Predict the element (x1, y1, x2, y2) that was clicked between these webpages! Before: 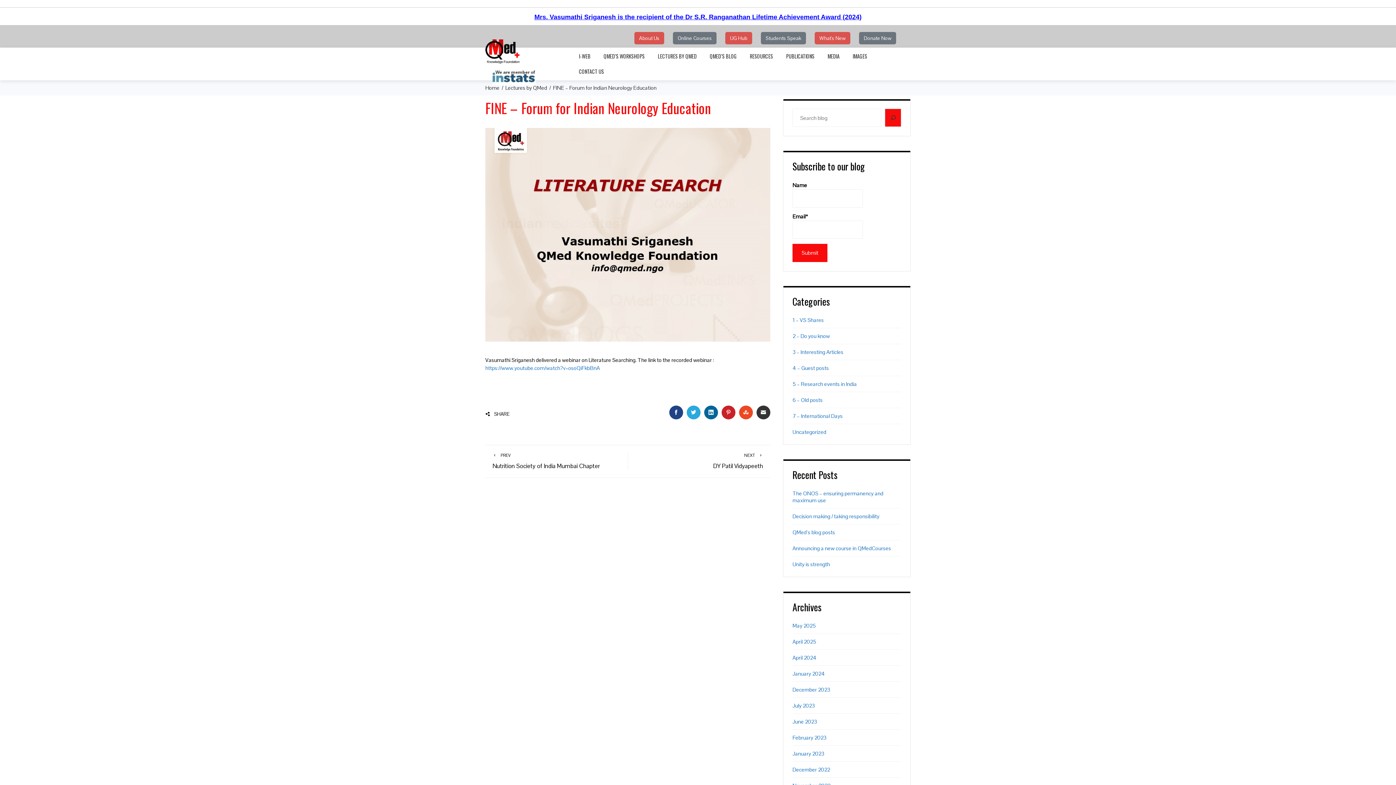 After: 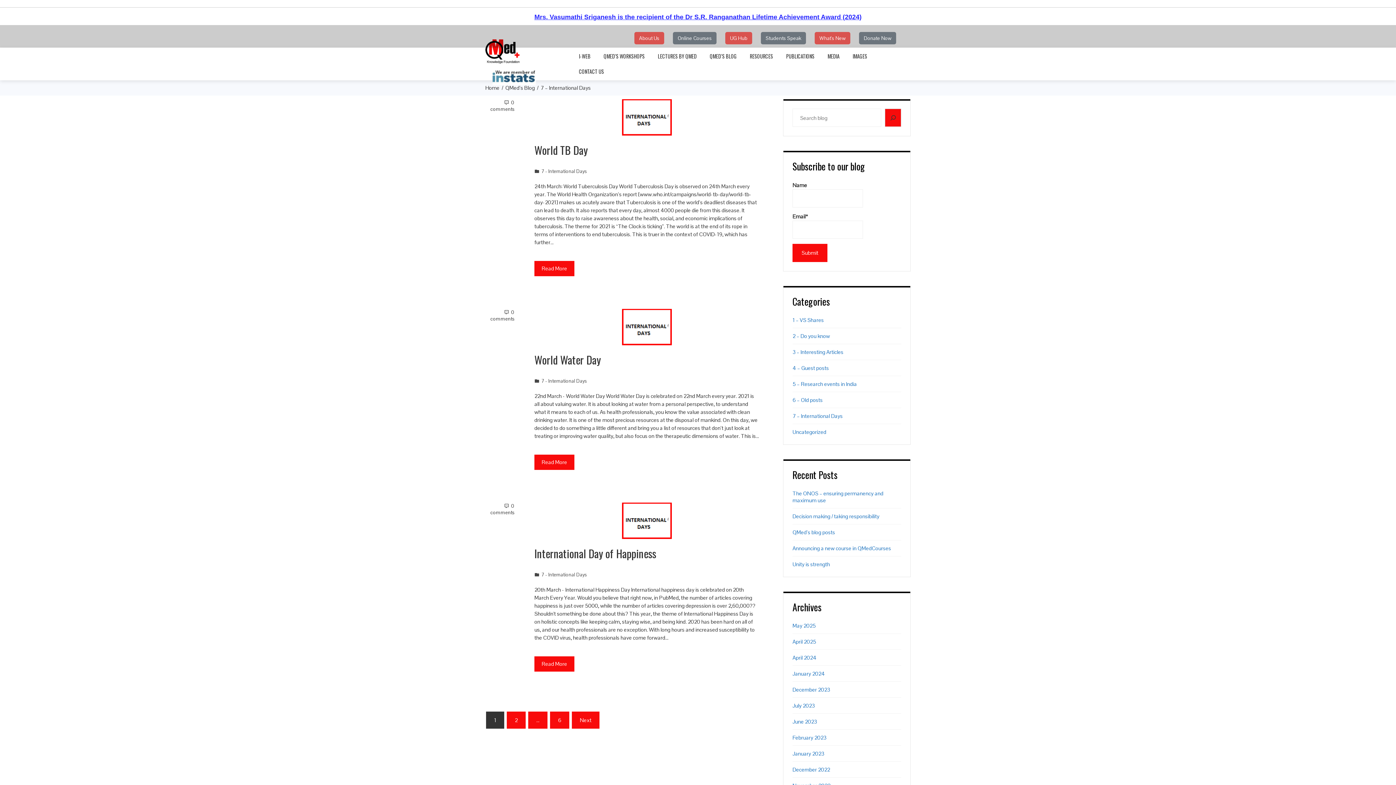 Action: bbox: (792, 412, 842, 419) label: 7 – International Days